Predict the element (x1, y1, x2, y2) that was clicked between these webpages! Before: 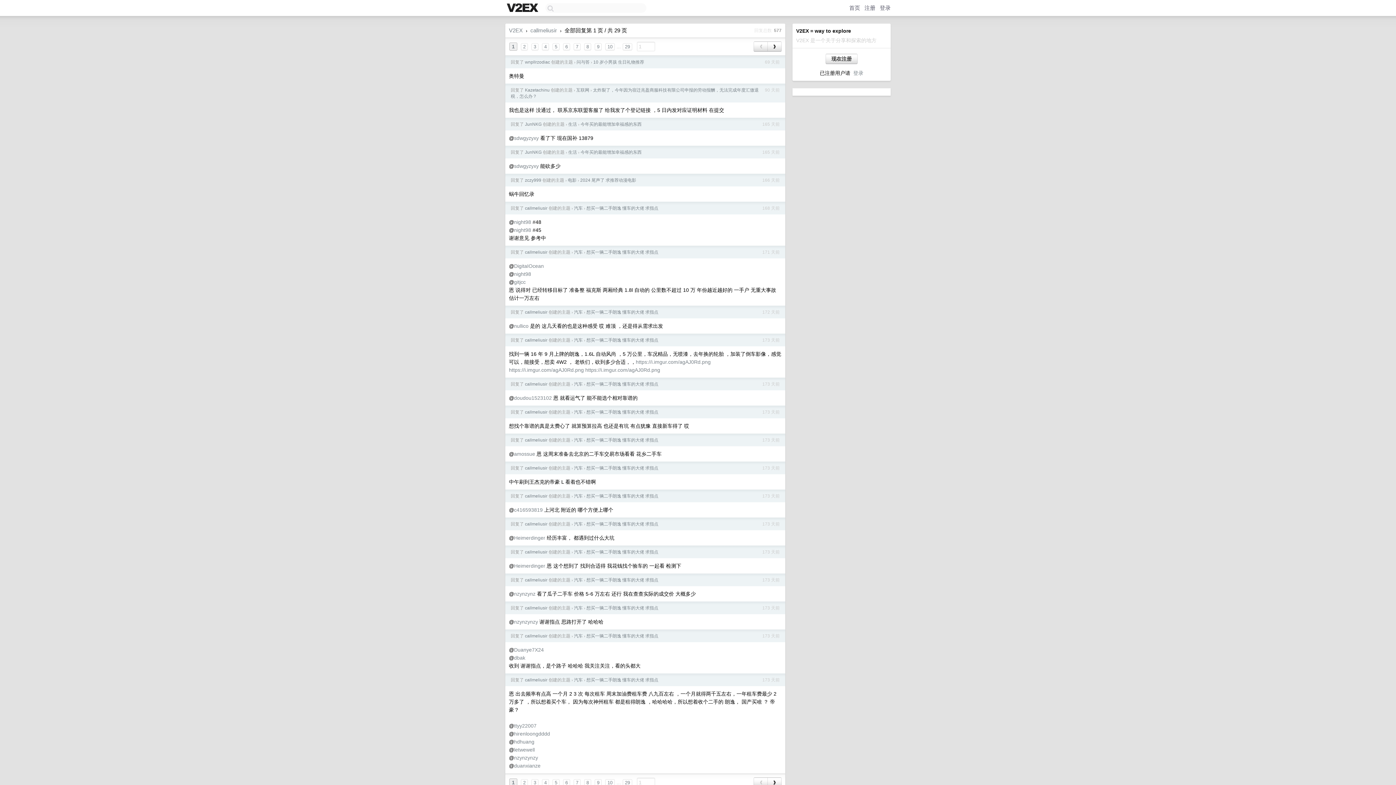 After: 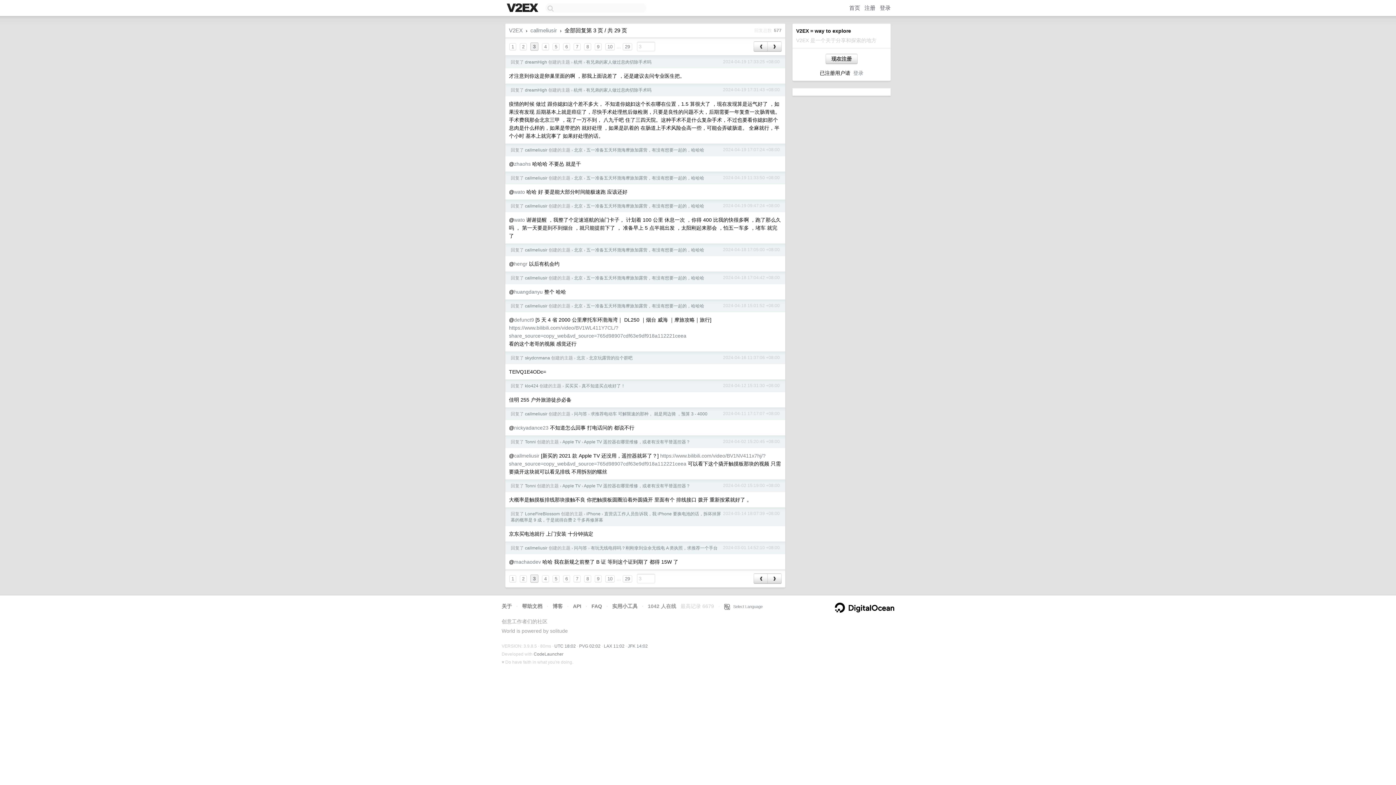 Action: label: 3 bbox: (531, 43, 538, 50)